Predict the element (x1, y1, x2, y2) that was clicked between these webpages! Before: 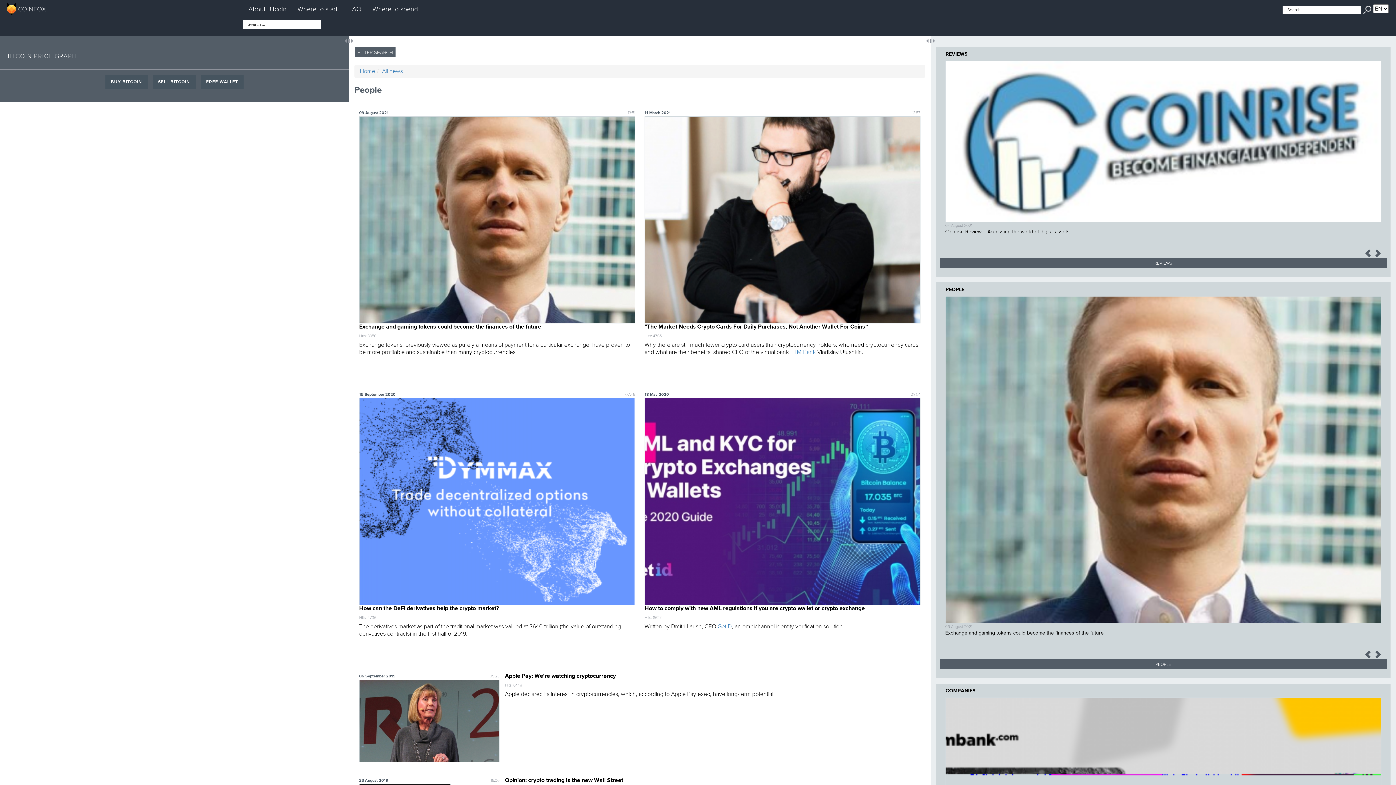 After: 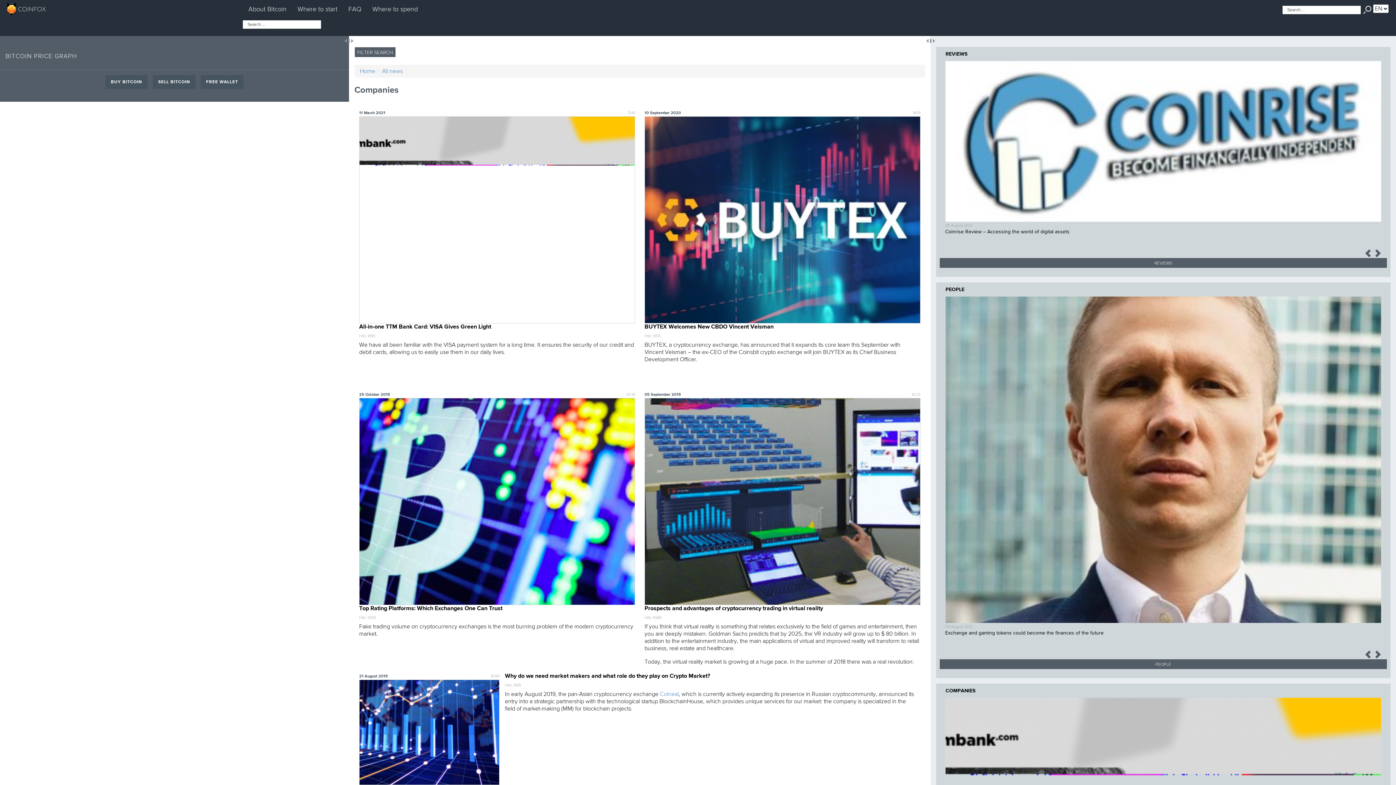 Action: bbox: (945, 685, 976, 697) label: COMPANIES